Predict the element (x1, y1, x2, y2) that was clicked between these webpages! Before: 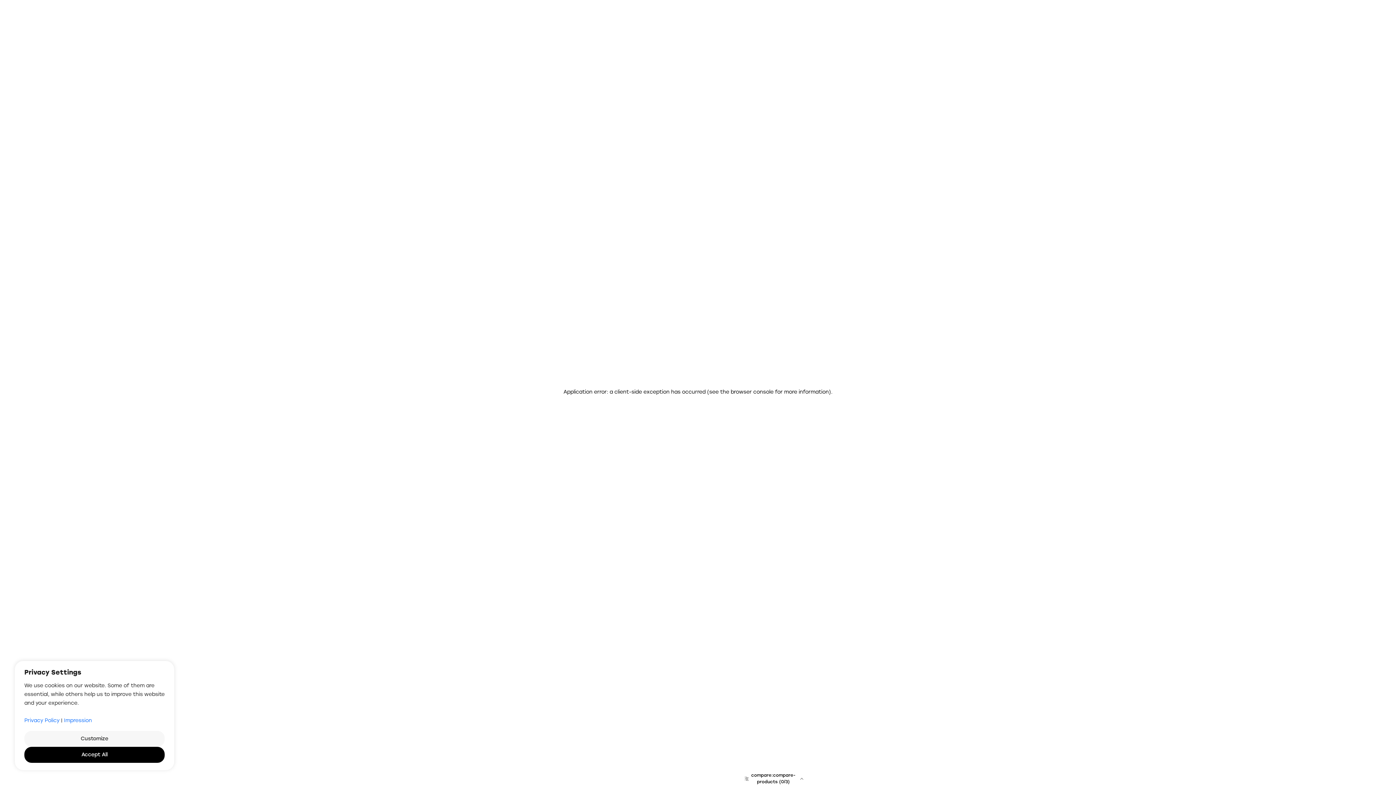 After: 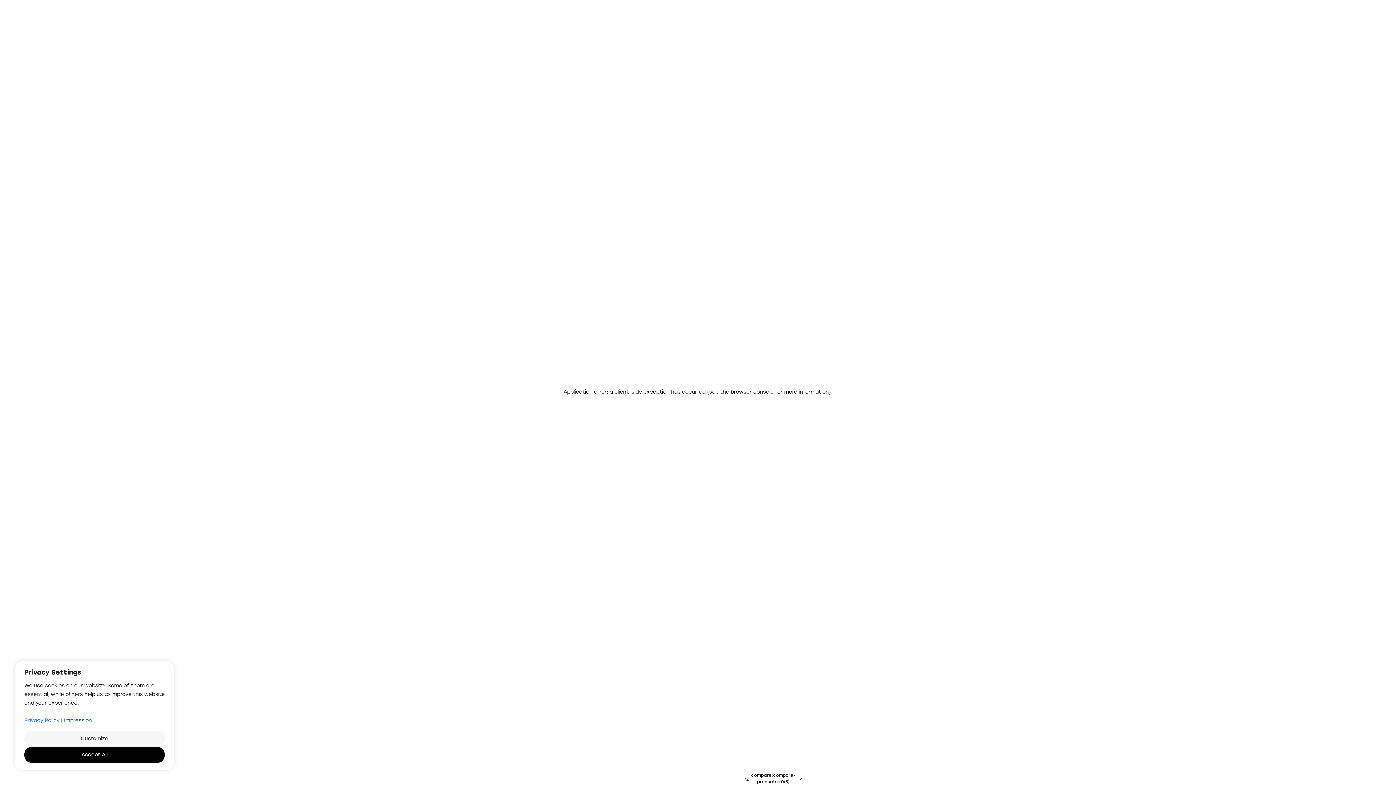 Action: label: Impression bbox: (64, 717, 92, 725)